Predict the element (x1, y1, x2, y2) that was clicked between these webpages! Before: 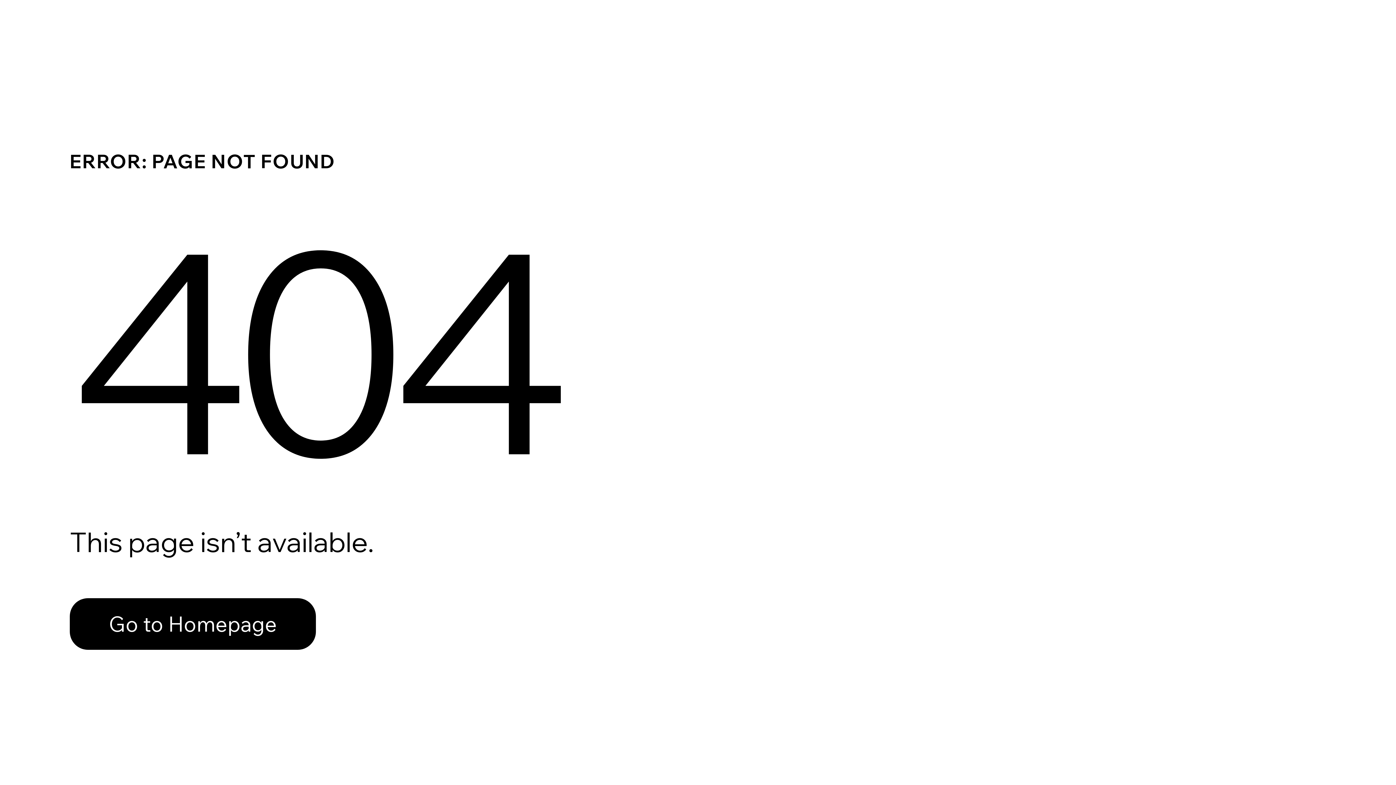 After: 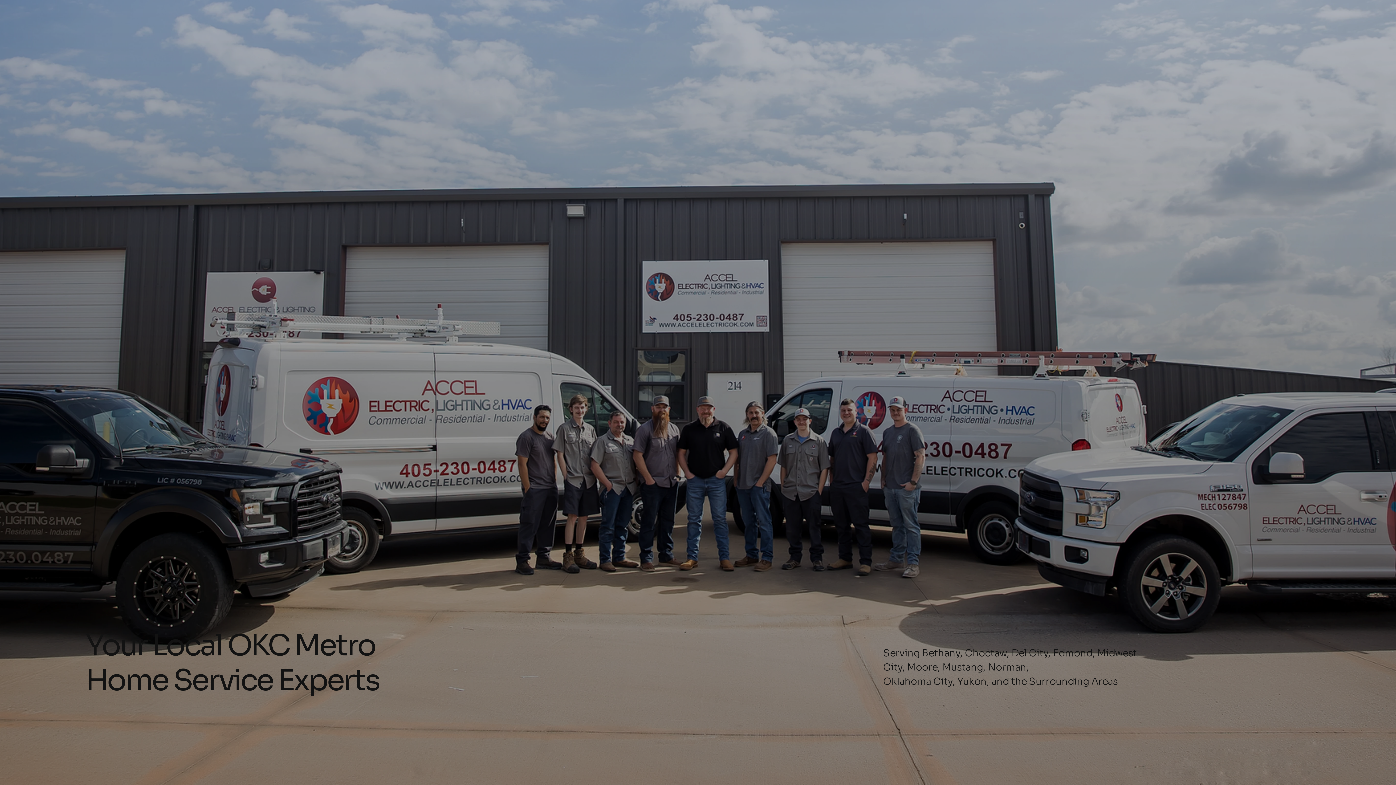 Action: label: Go to Homepage bbox: (69, 598, 316, 650)